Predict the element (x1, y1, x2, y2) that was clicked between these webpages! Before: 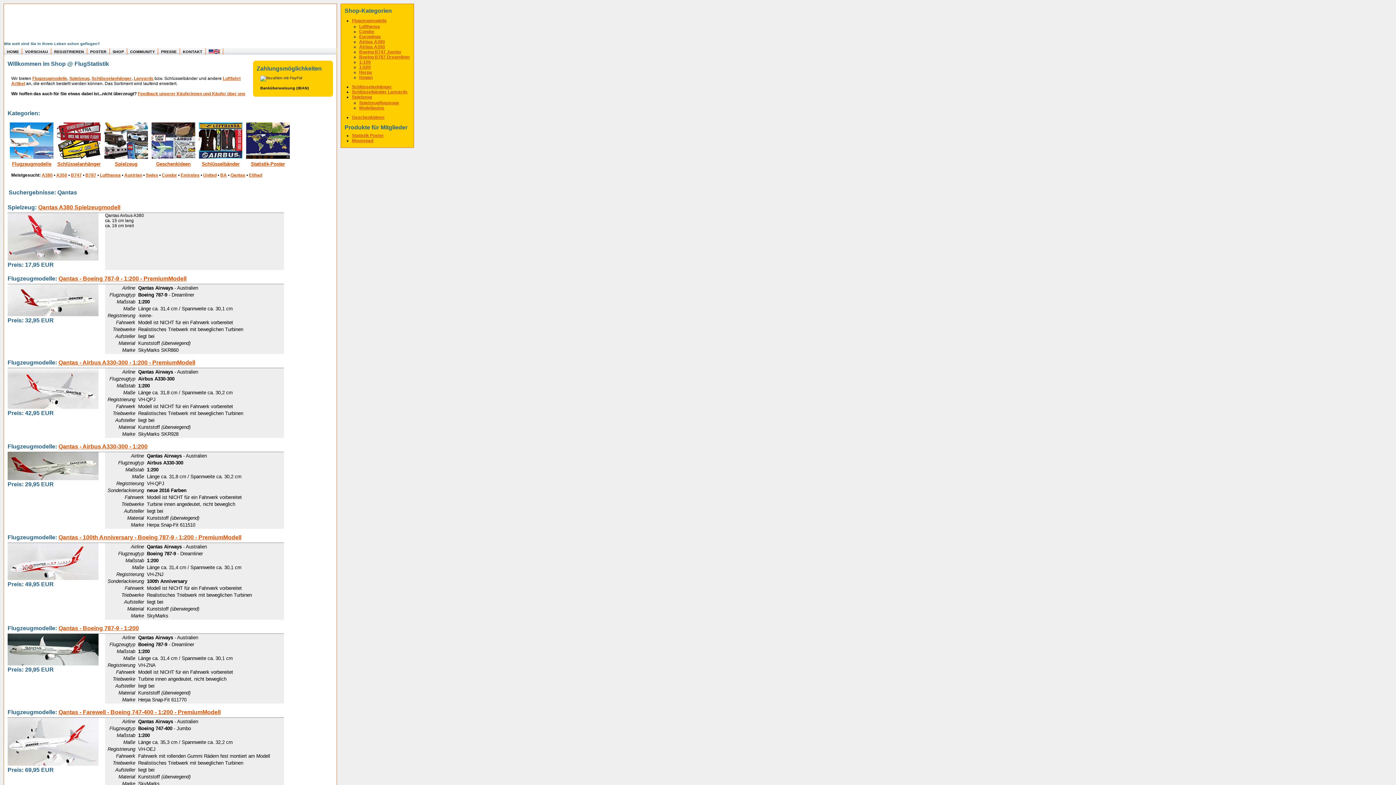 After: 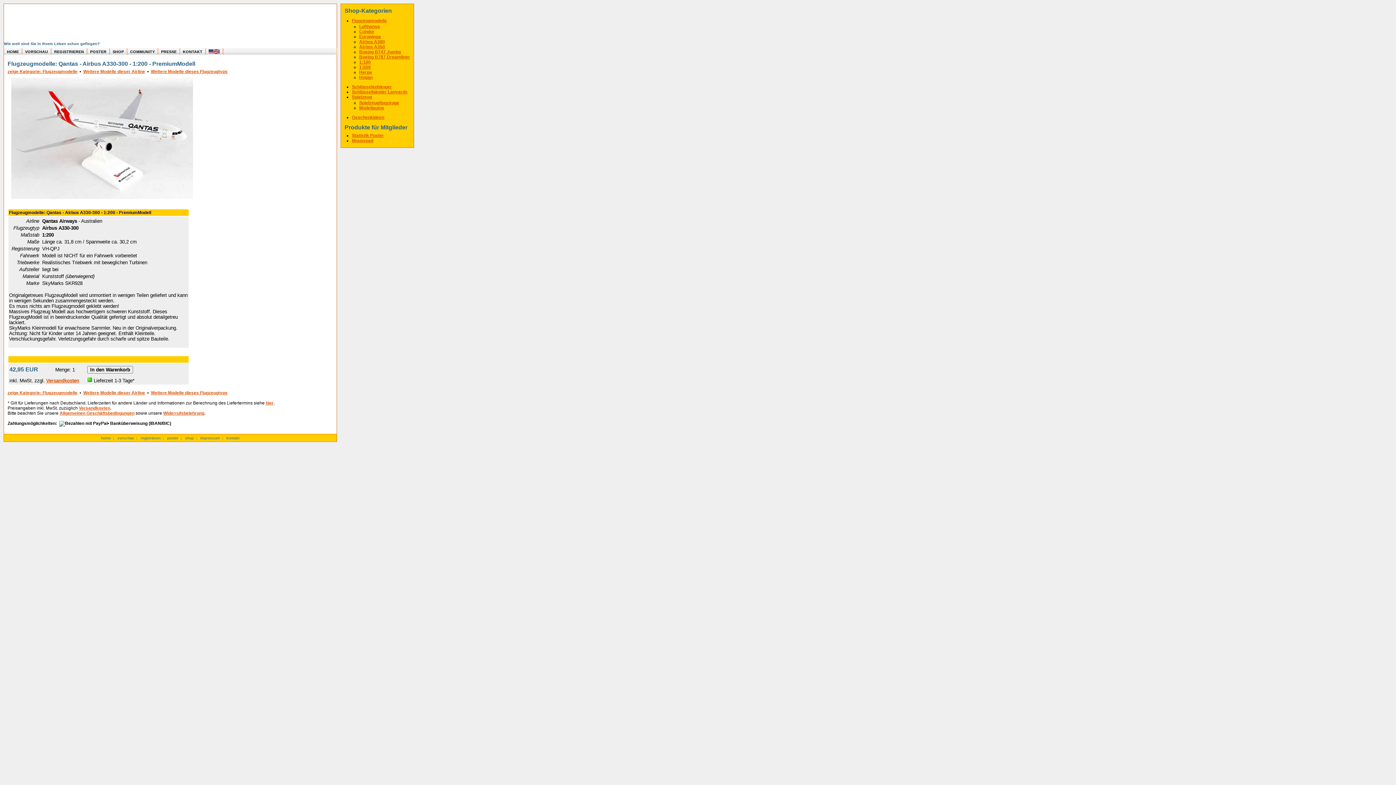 Action: label: Qantas - Airbus A330-300 - 1:200 - PremiumModell bbox: (7, 404, 98, 410)